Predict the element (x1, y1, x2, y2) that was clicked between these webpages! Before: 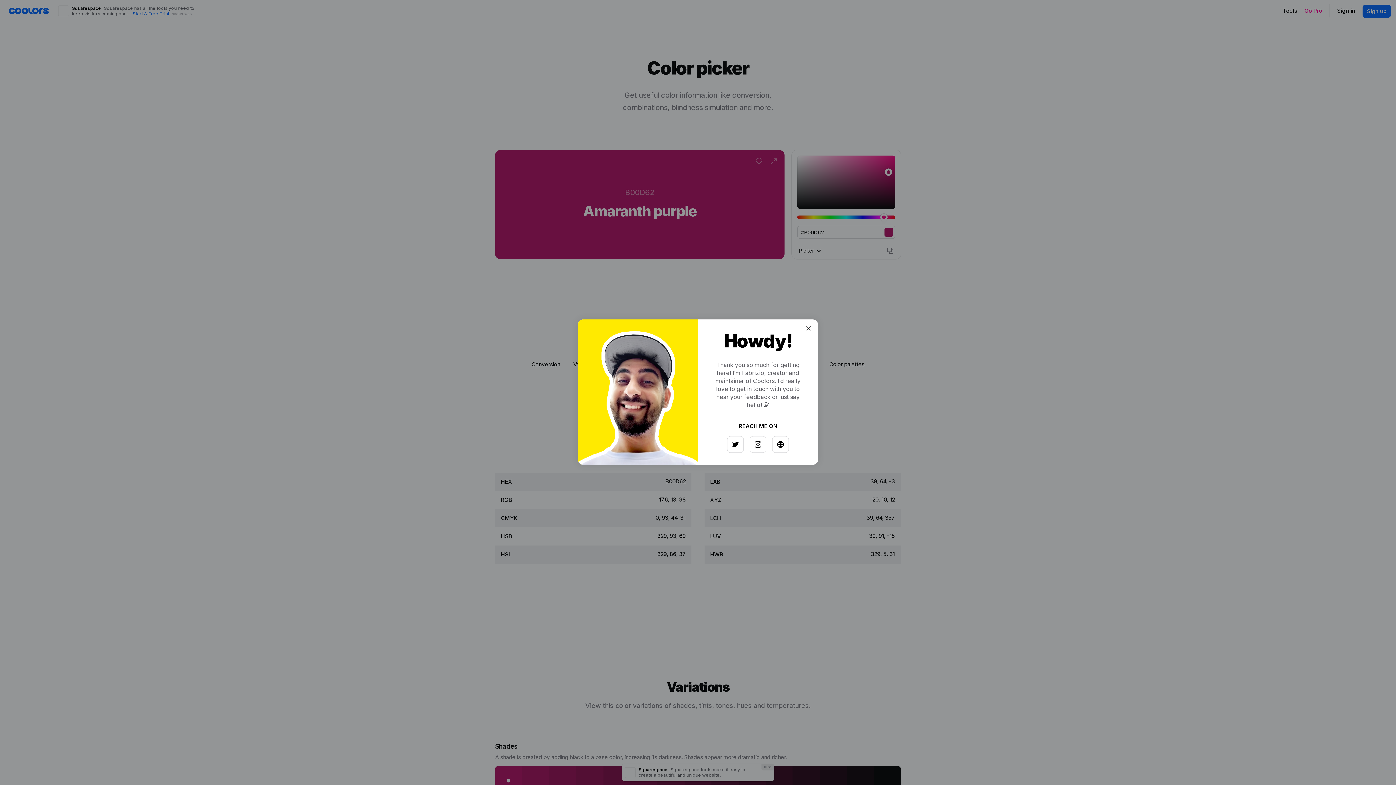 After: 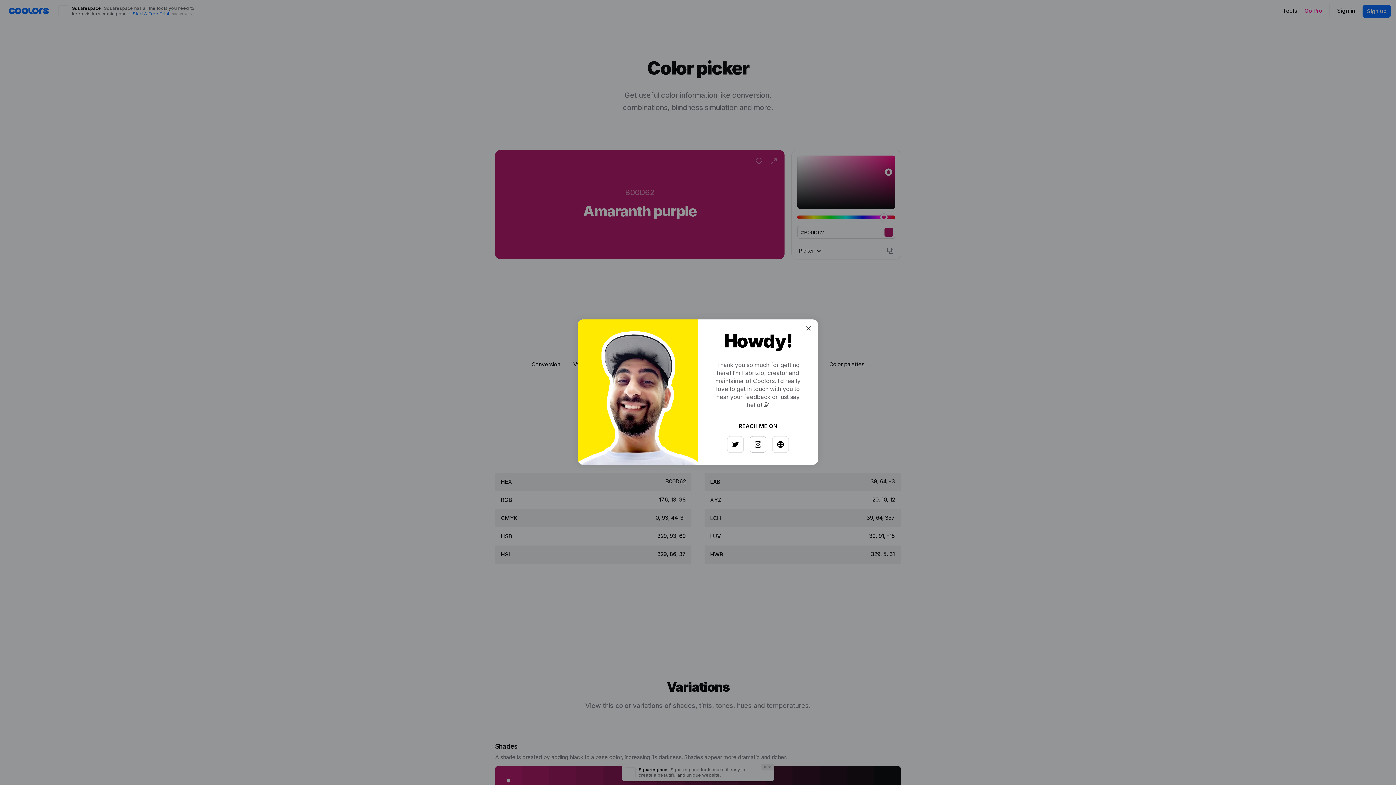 Action: bbox: (747, 433, 763, 449)